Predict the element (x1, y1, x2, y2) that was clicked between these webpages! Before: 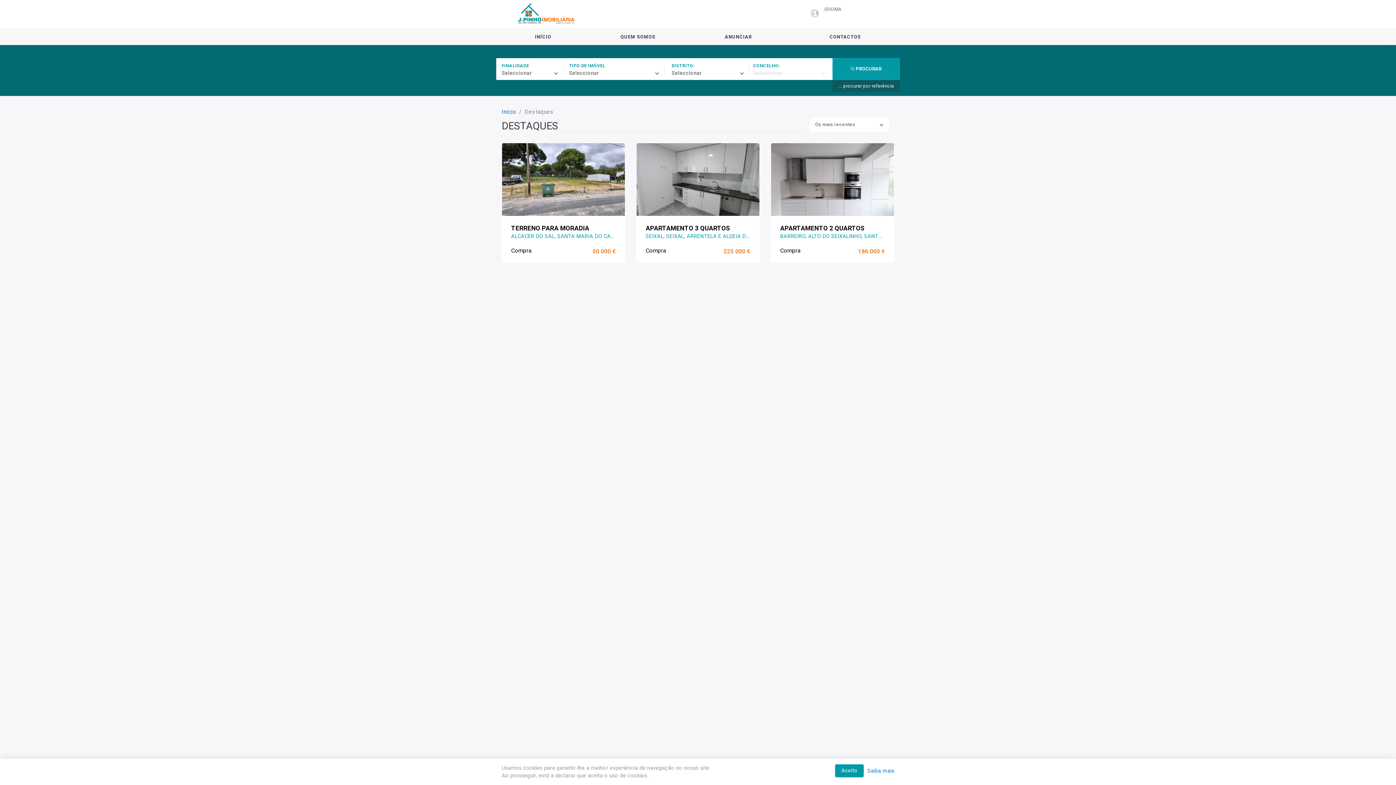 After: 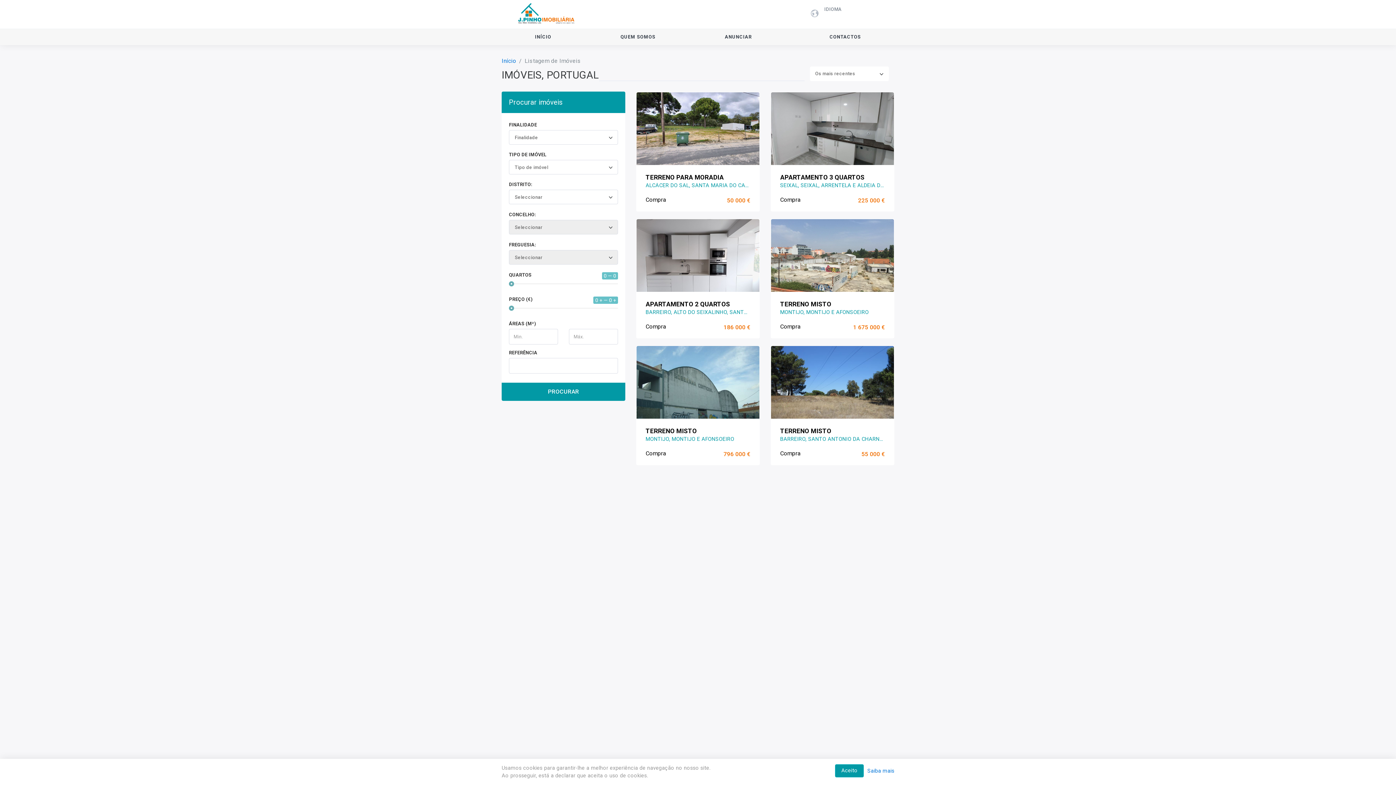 Action: label:  PROCURAR bbox: (832, 58, 900, 80)